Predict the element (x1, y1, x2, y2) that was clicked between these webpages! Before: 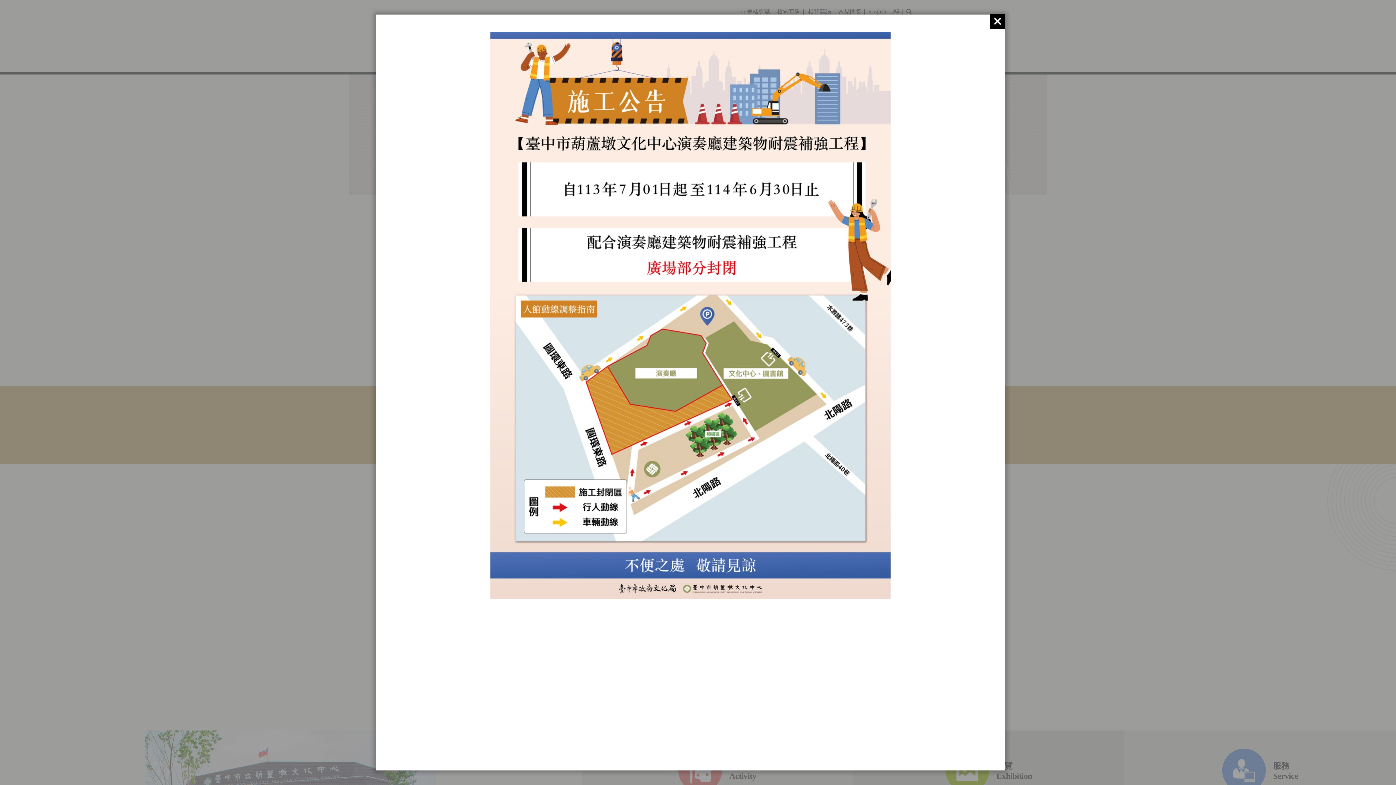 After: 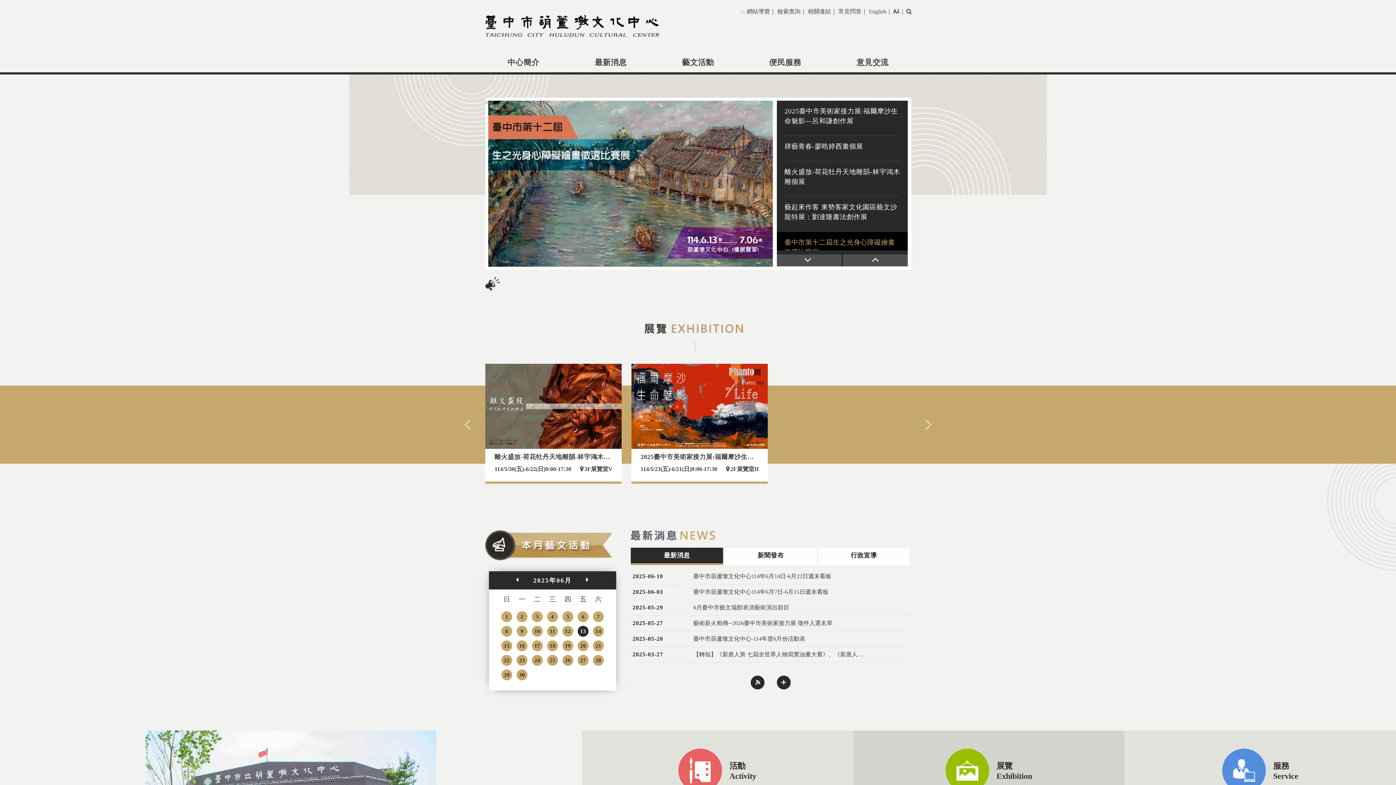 Action: bbox: (990, 14, 1005, 28)